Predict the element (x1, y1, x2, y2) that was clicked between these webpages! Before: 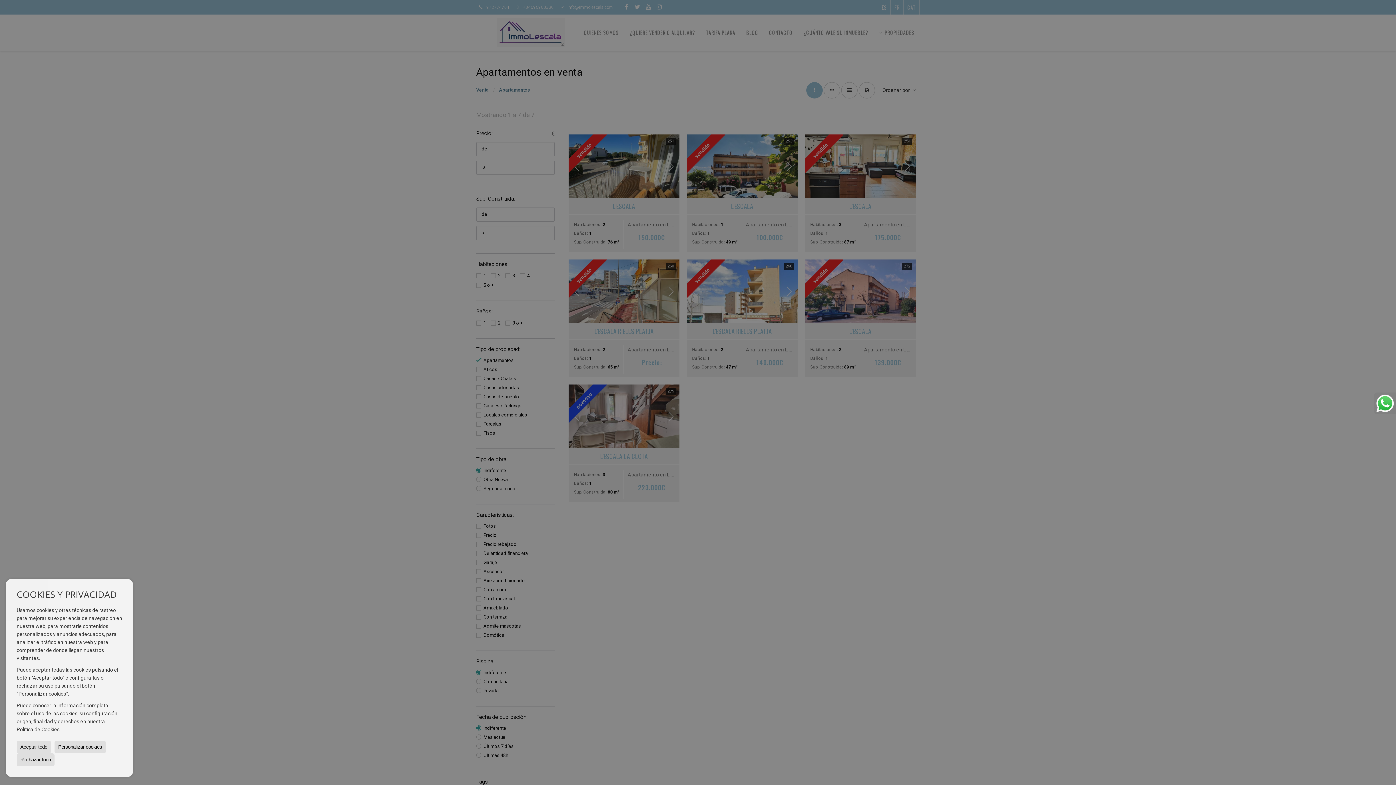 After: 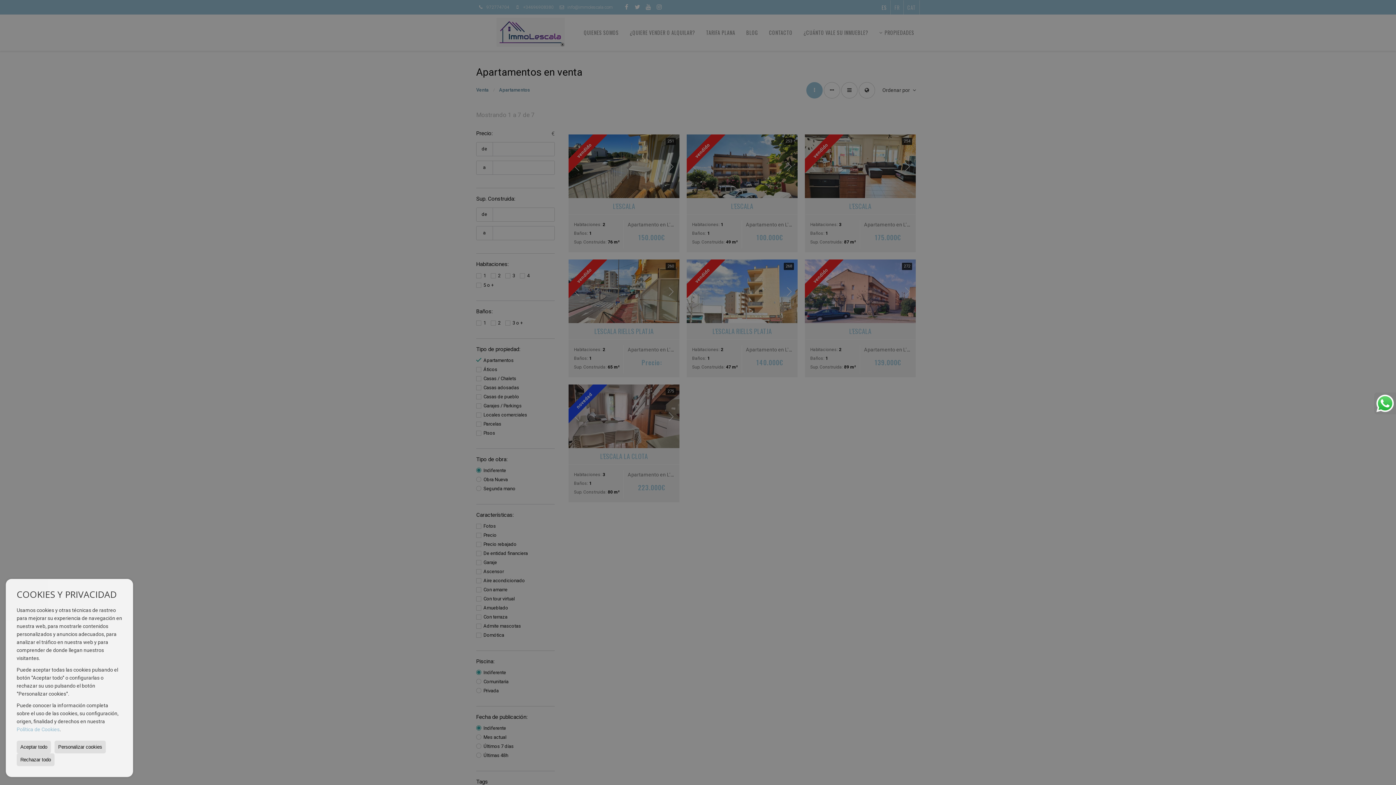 Action: label: Política de Cookies bbox: (16, 726, 59, 732)